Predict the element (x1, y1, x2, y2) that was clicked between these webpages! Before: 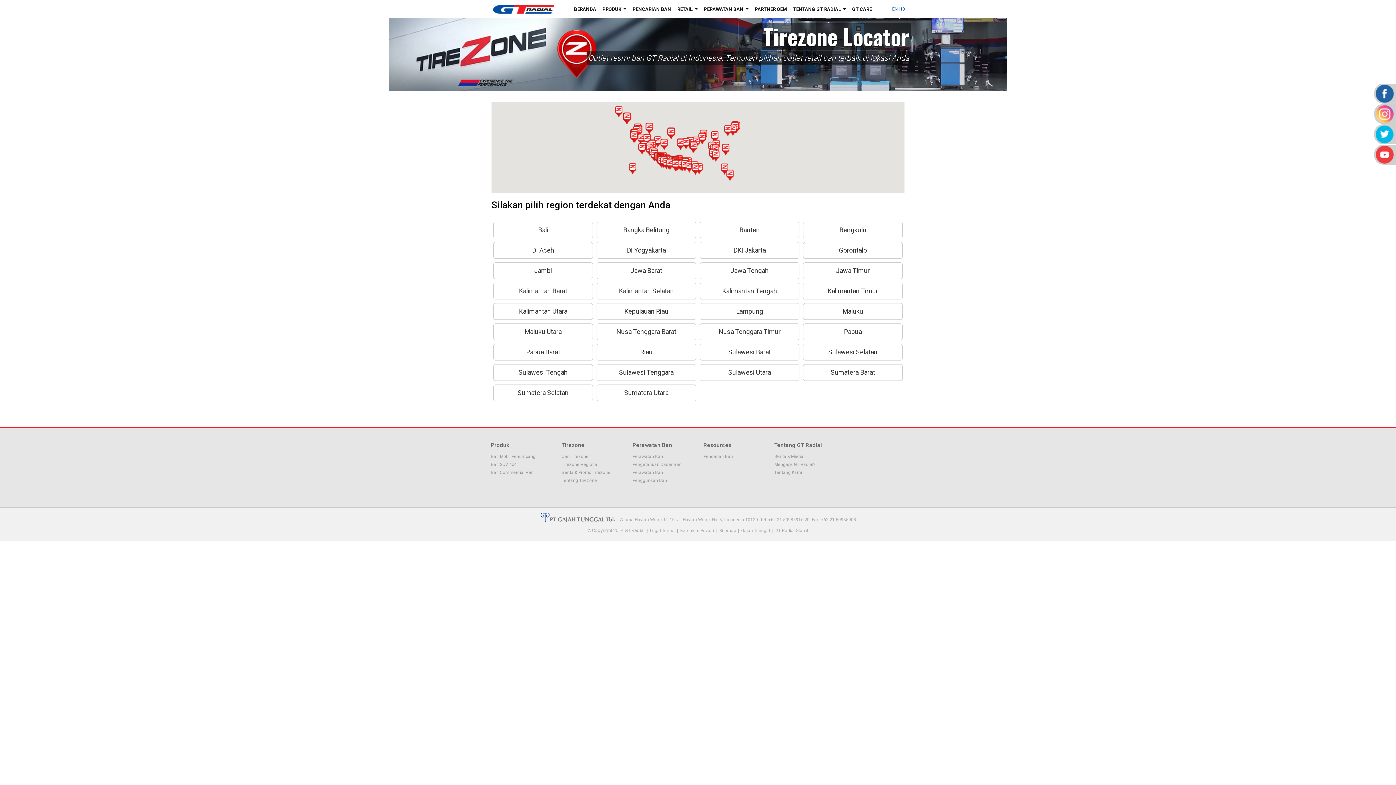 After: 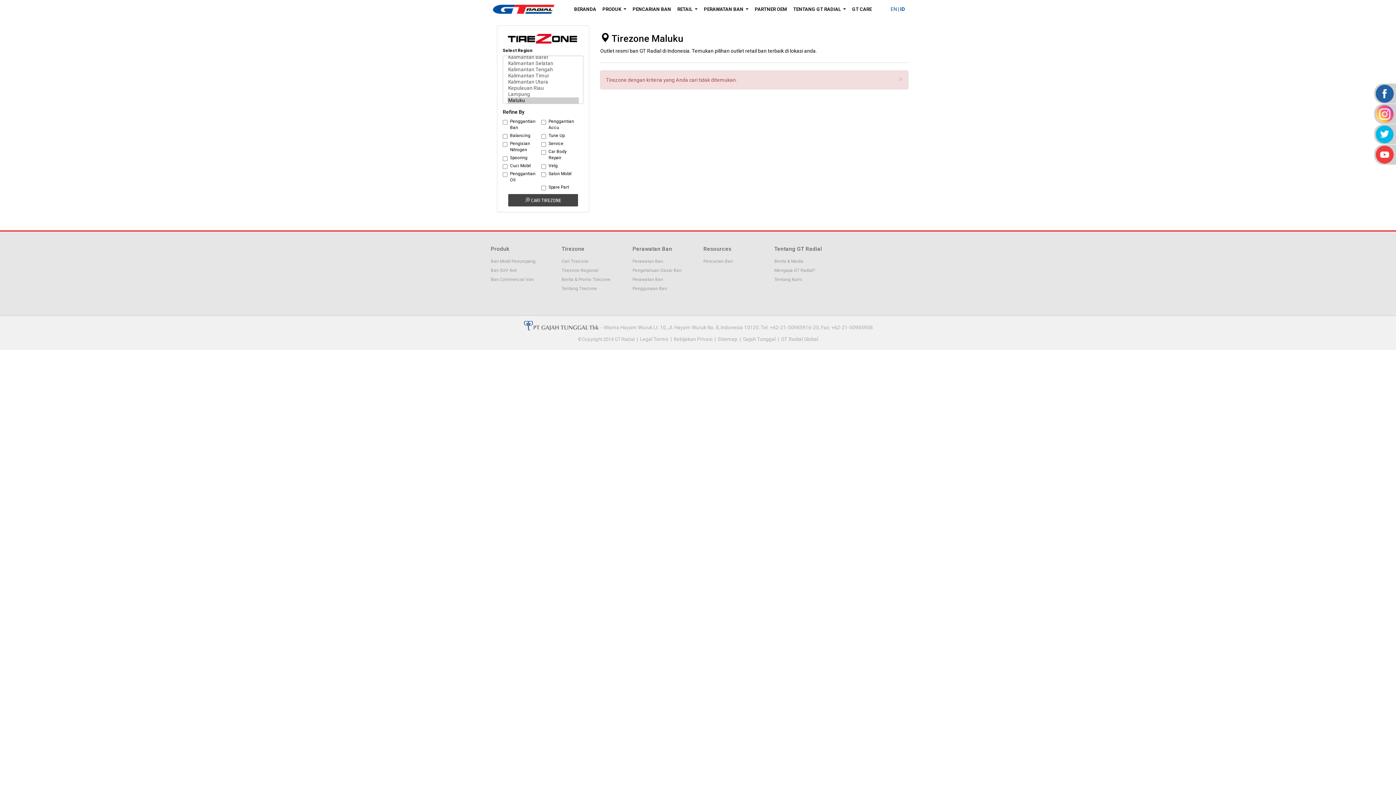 Action: bbox: (803, 303, 902, 320) label: Maluku